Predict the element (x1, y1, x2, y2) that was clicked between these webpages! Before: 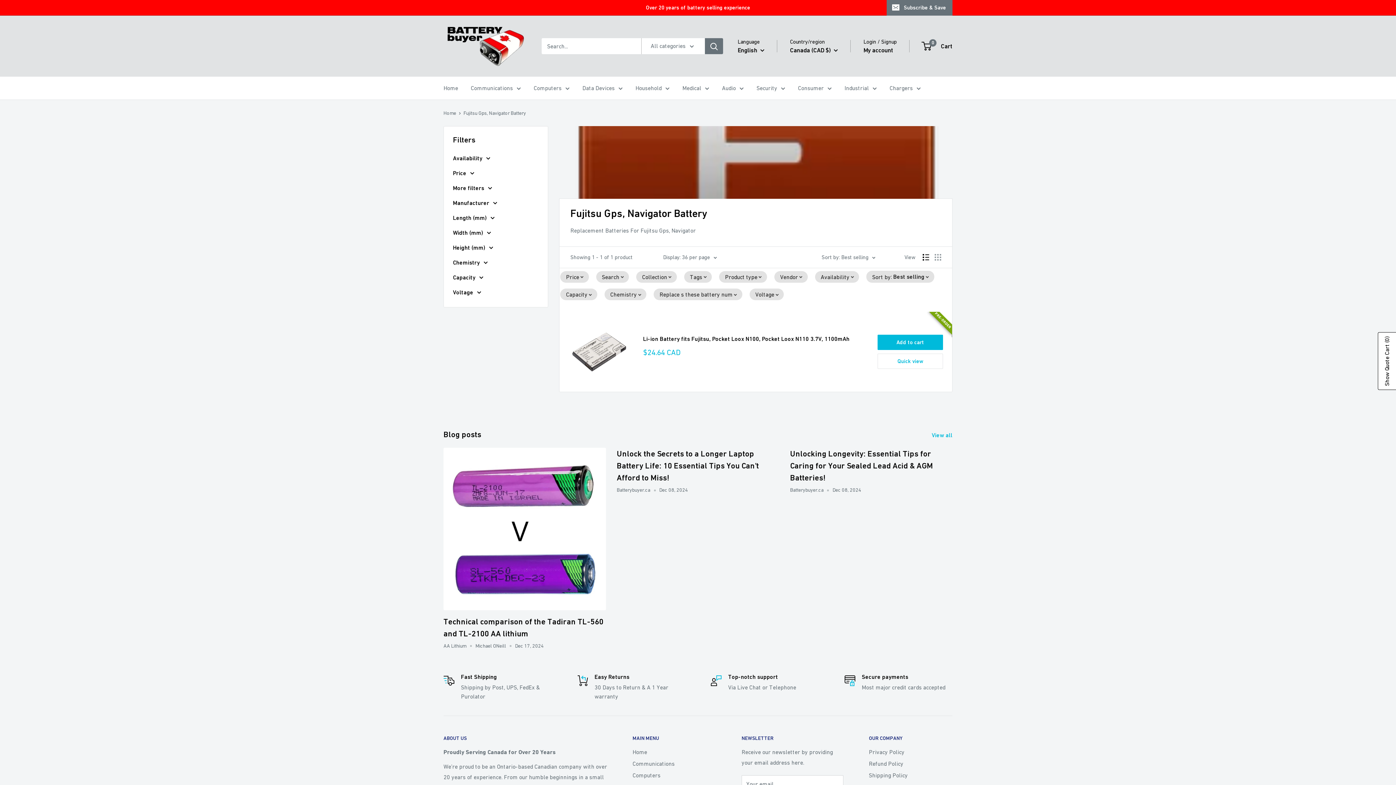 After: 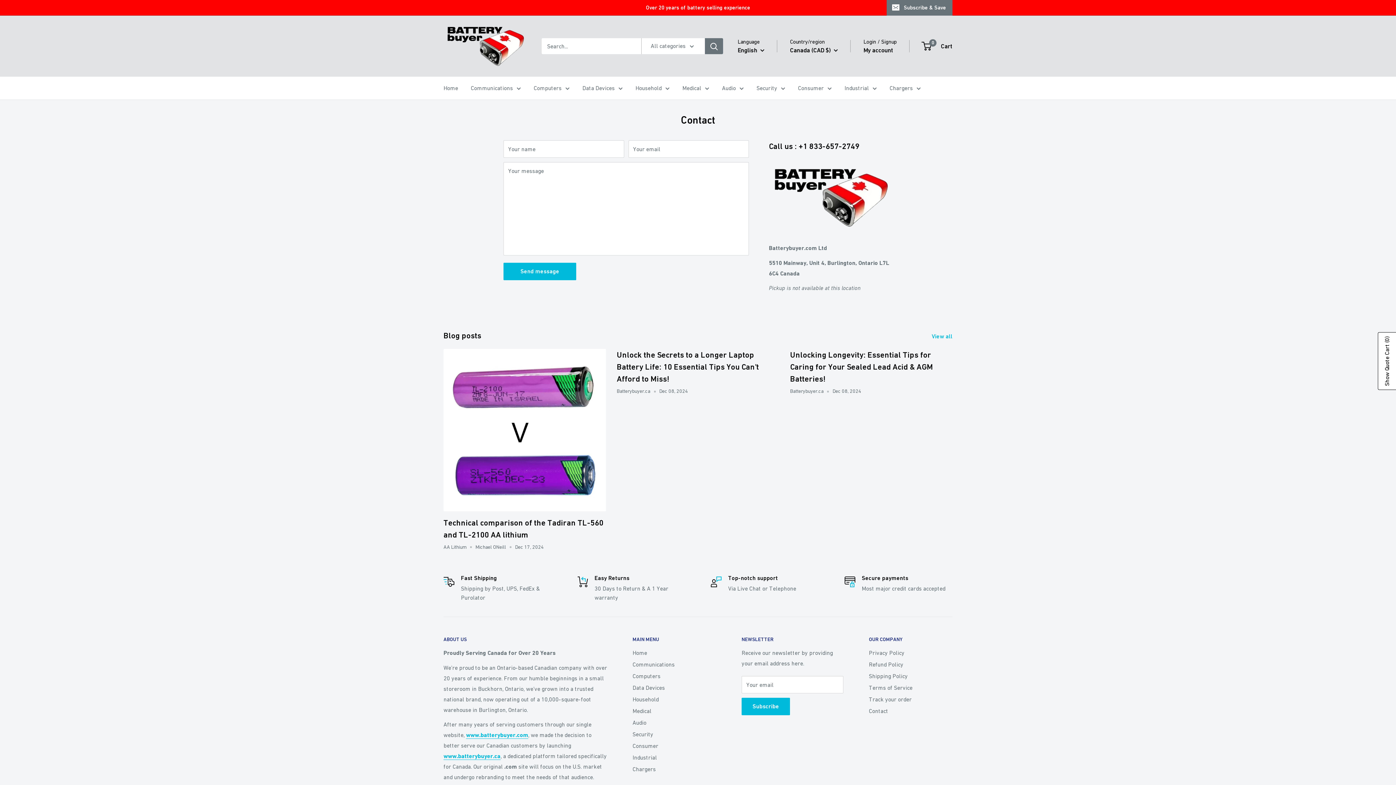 Action: bbox: (869, 760, 952, 772) label: Contact